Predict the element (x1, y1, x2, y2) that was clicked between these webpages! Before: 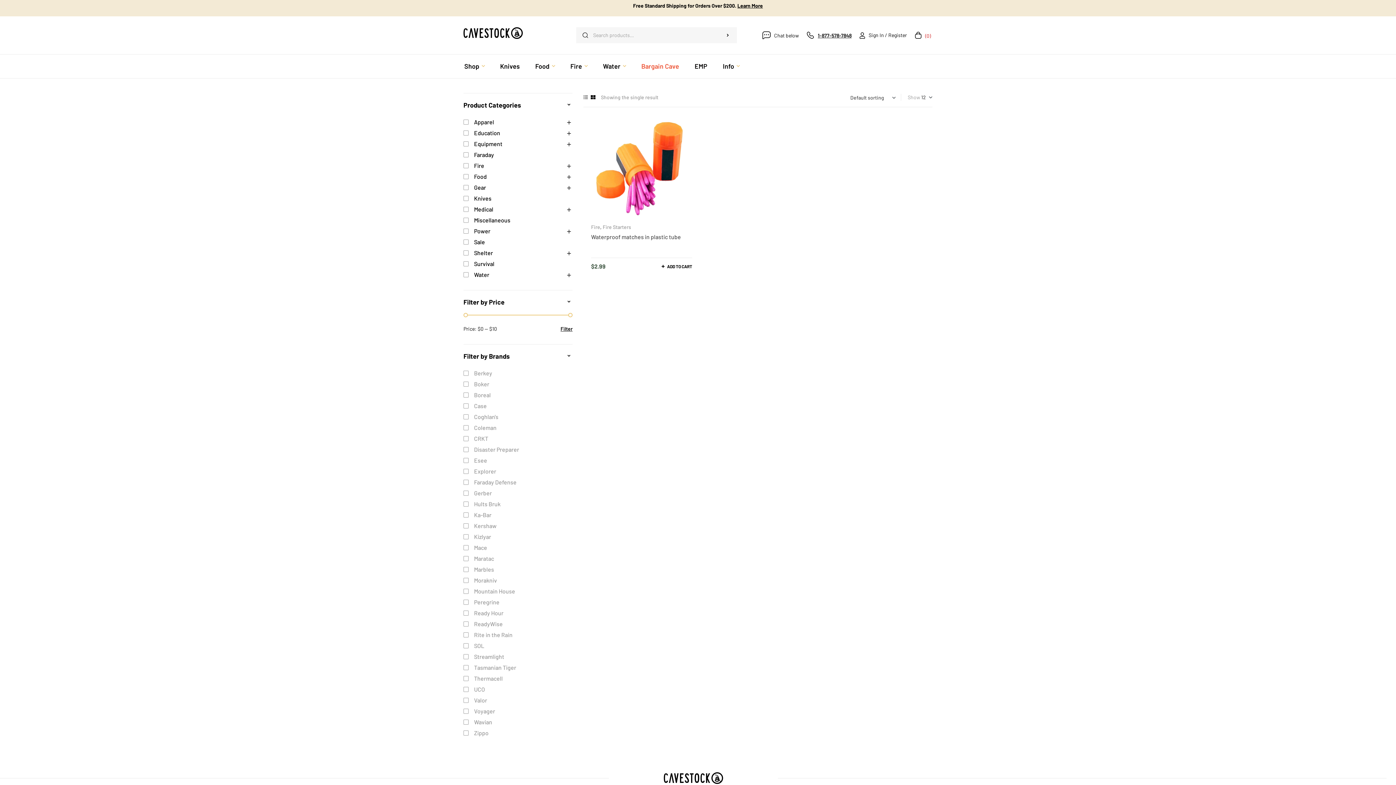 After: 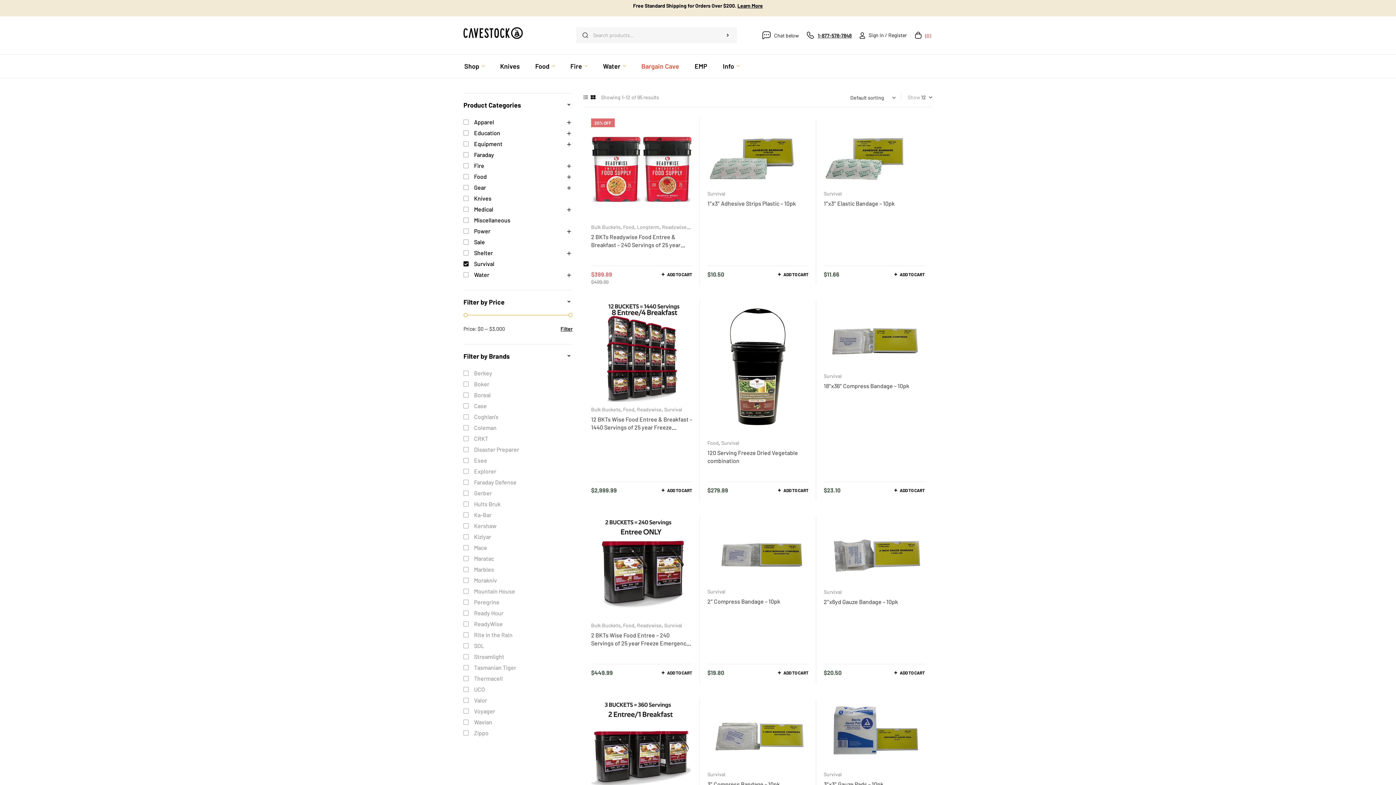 Action: bbox: (463, 260, 494, 267) label: Survival